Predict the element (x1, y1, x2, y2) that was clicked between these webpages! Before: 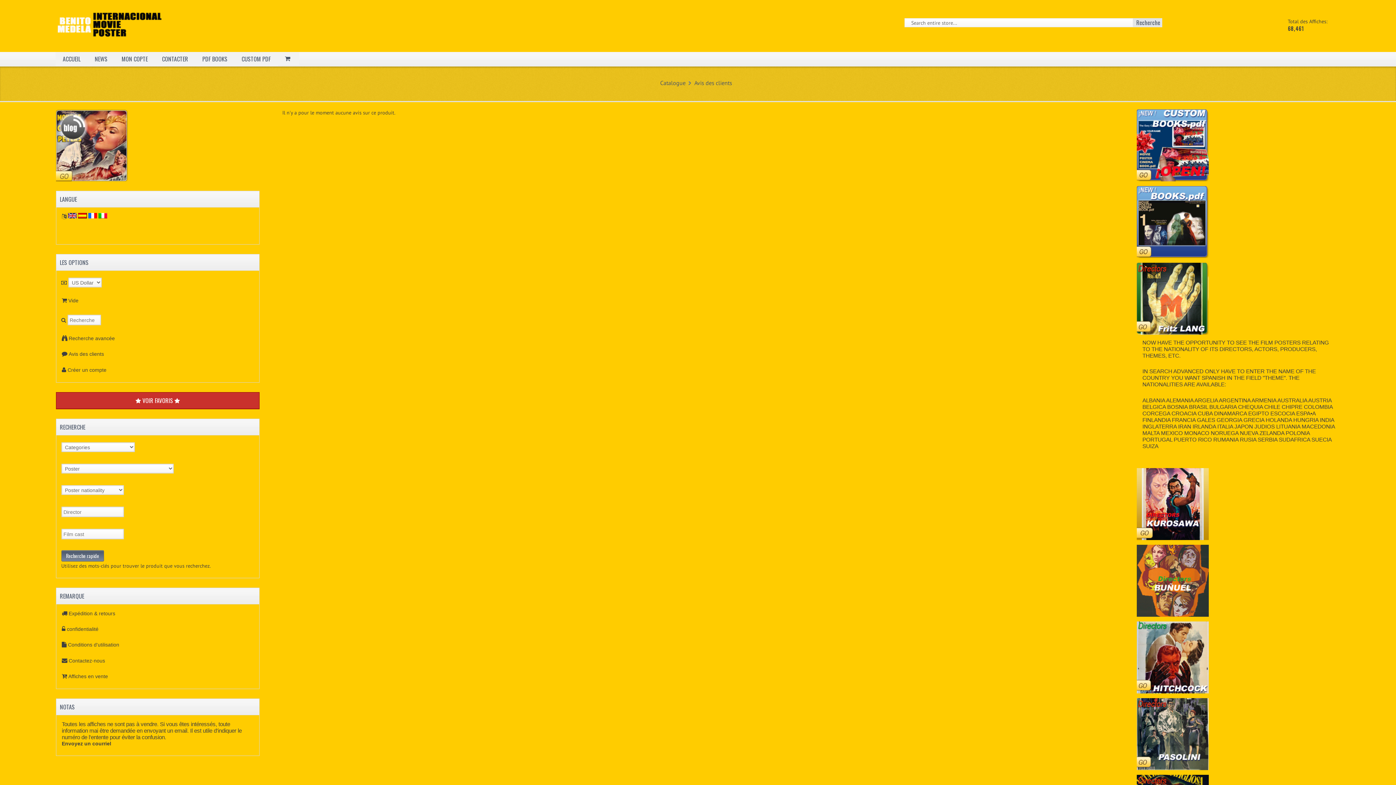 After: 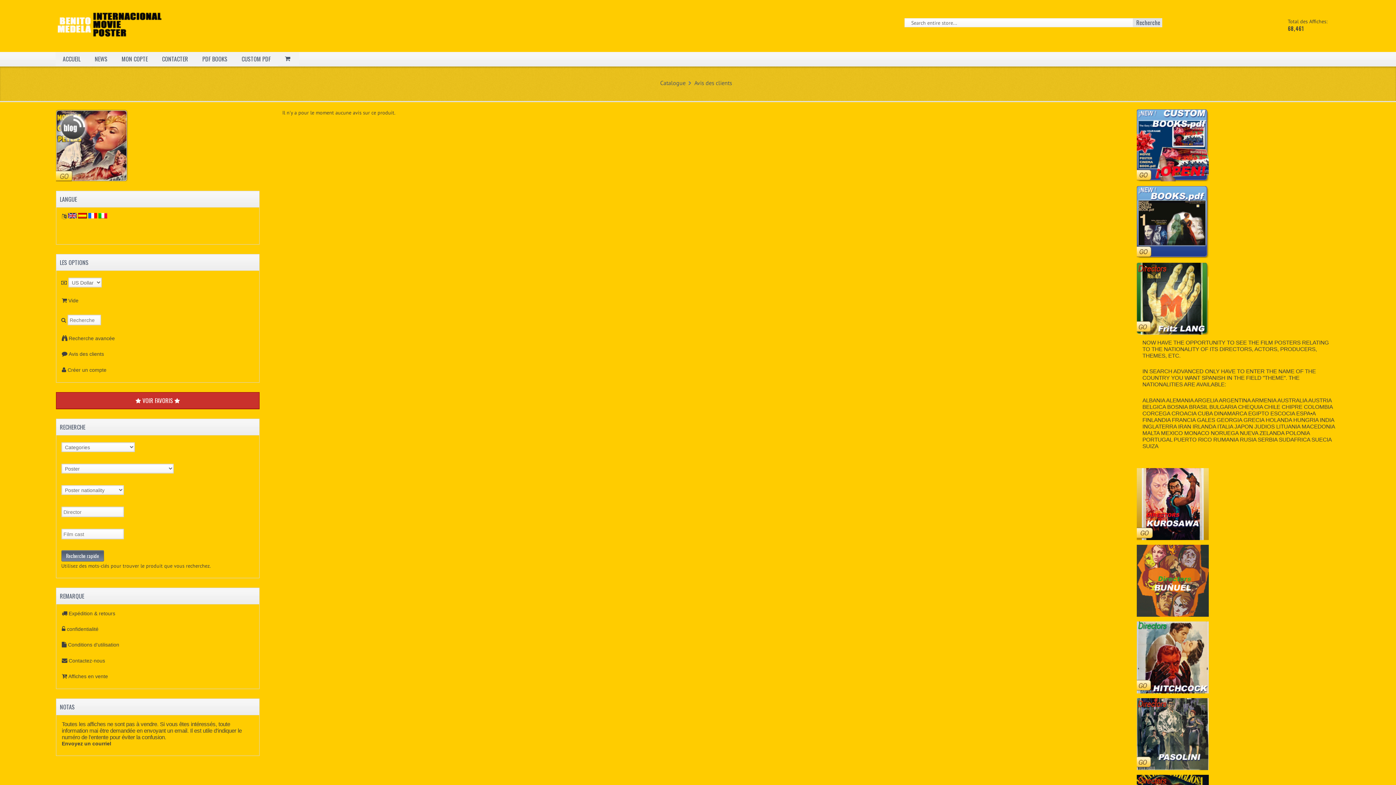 Action: bbox: (68, 351, 103, 357) label: Avis des clients